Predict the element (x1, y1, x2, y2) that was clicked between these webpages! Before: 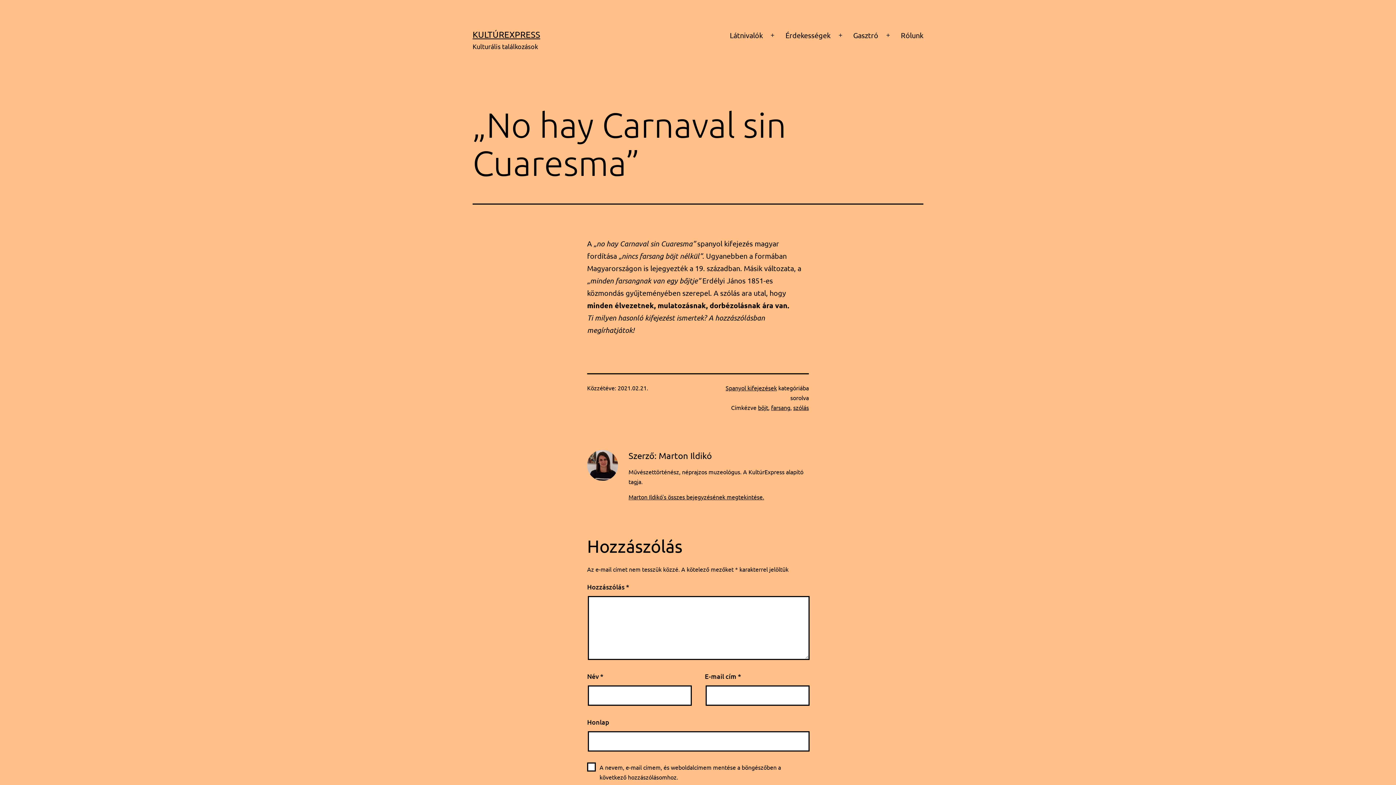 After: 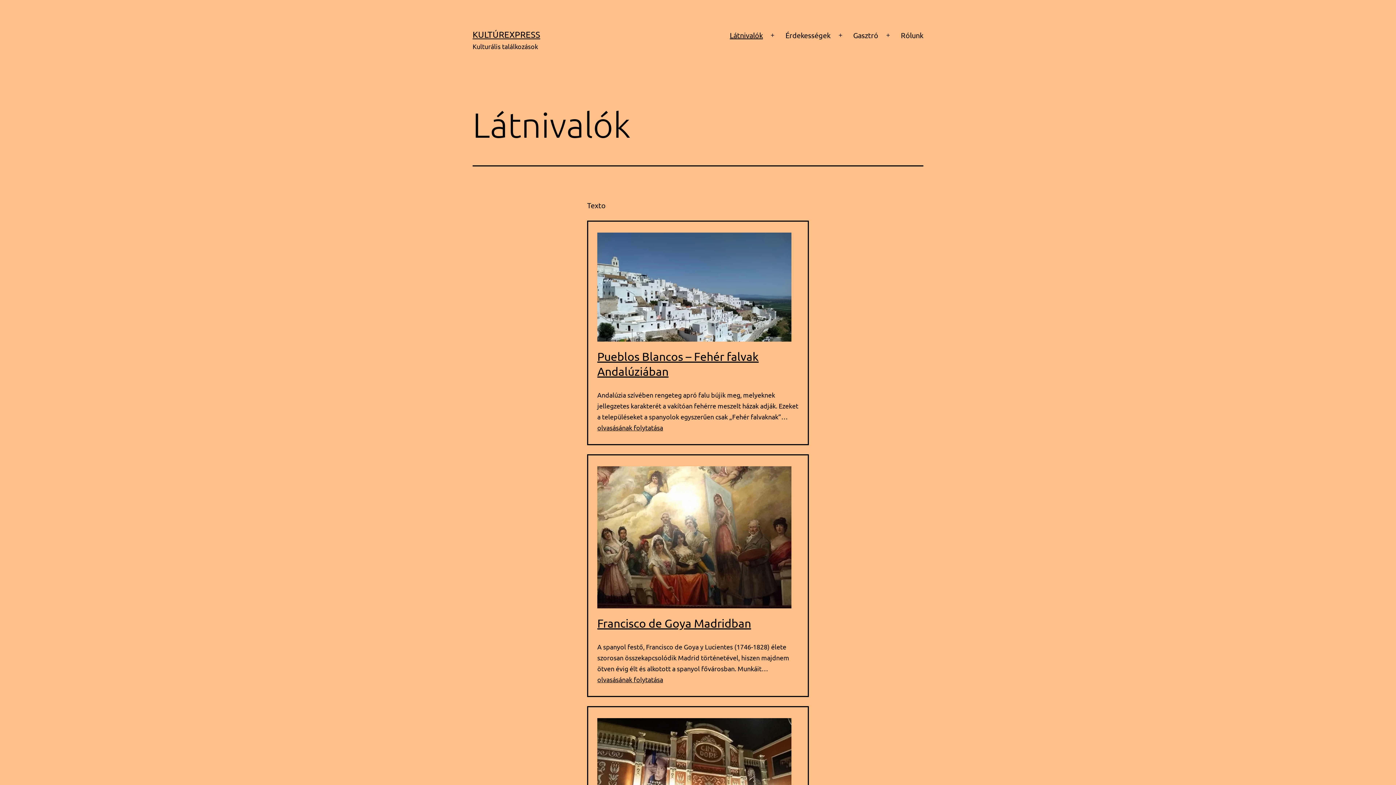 Action: bbox: (725, 26, 767, 44) label: Látnivalók